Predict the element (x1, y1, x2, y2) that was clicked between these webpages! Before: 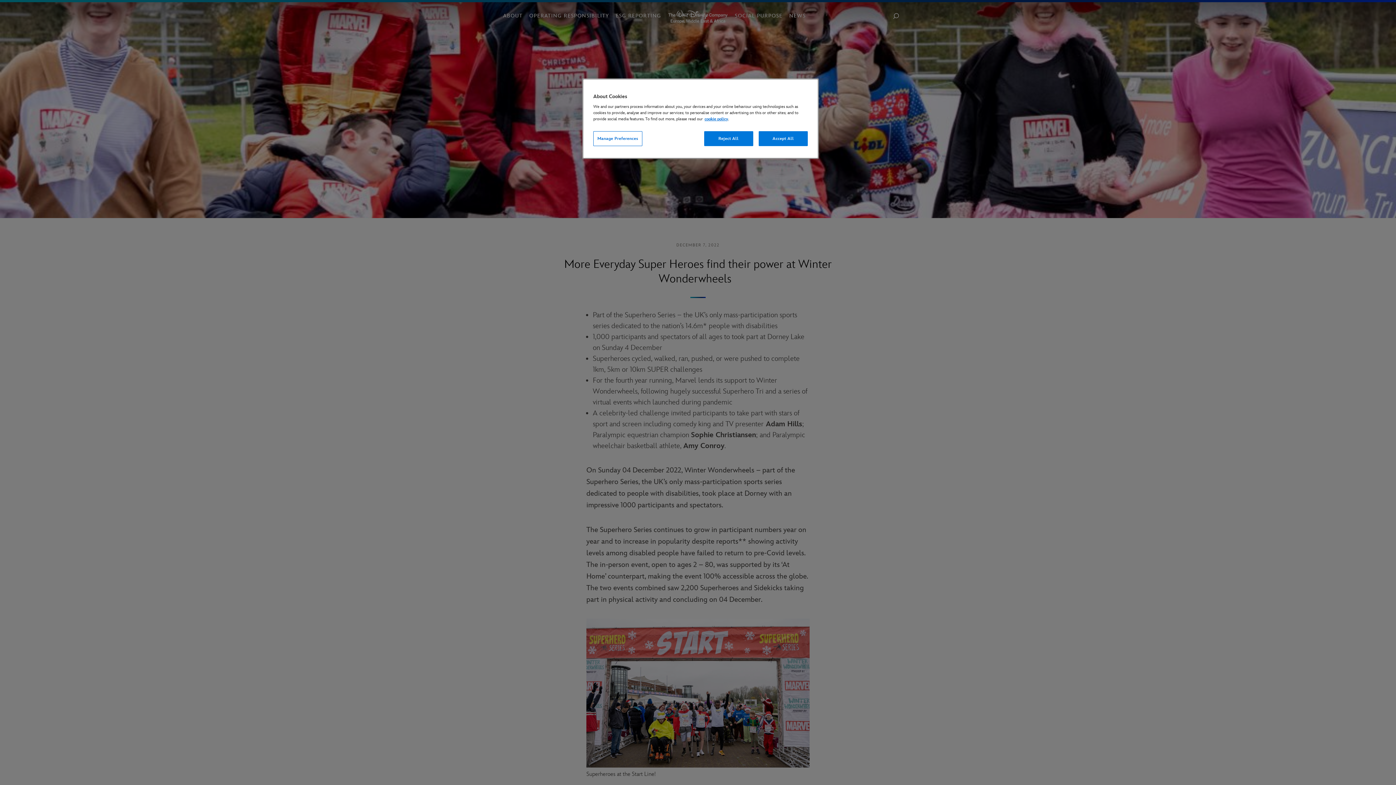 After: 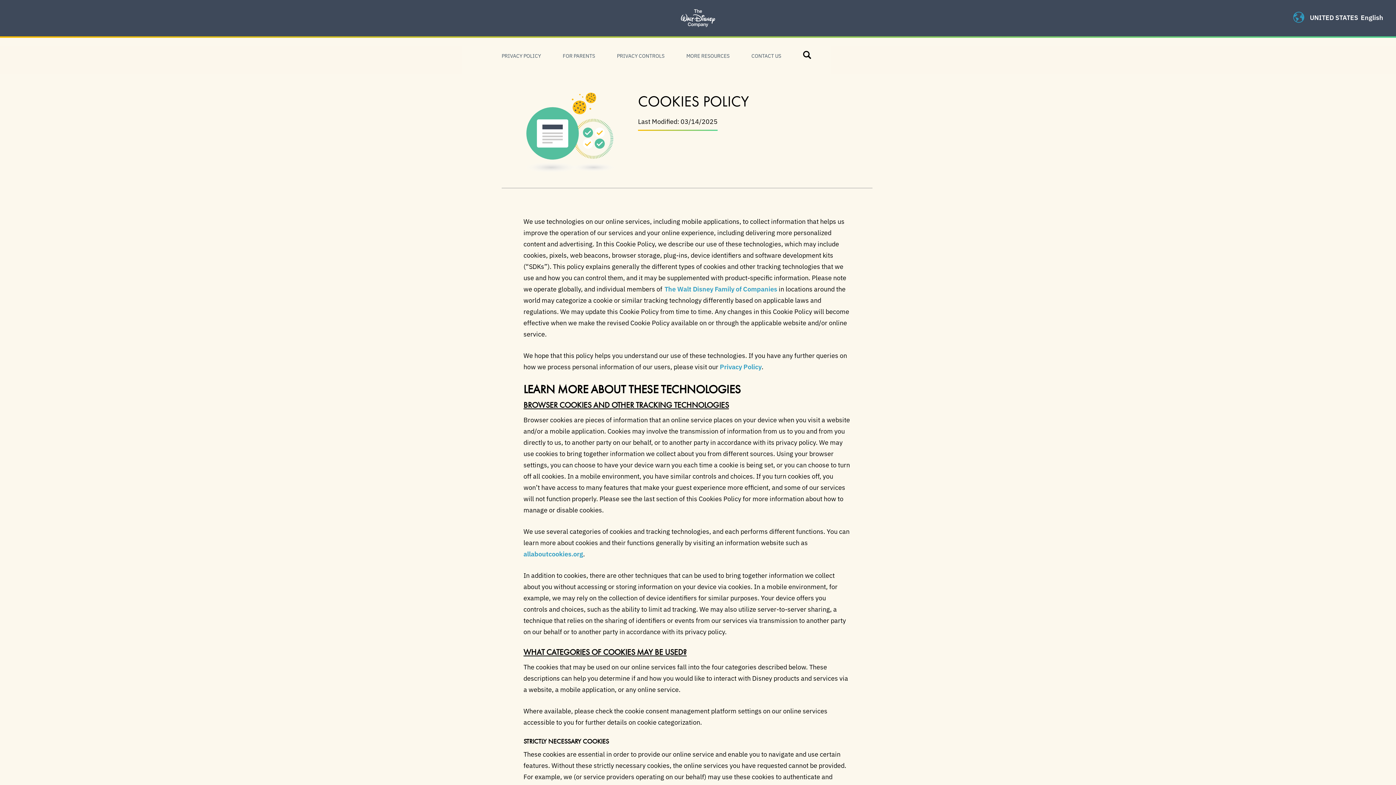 Action: bbox: (704, 116, 728, 121) label: cookie policy